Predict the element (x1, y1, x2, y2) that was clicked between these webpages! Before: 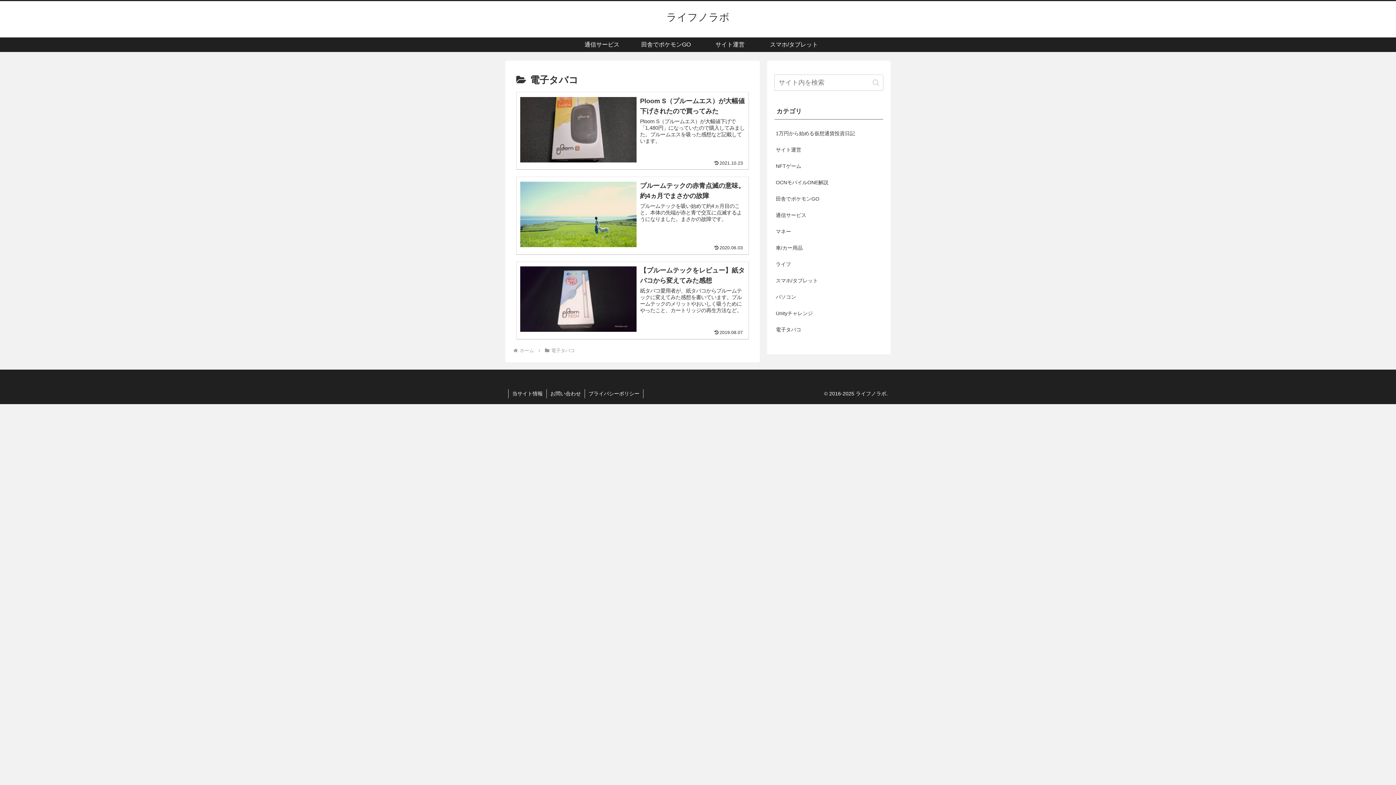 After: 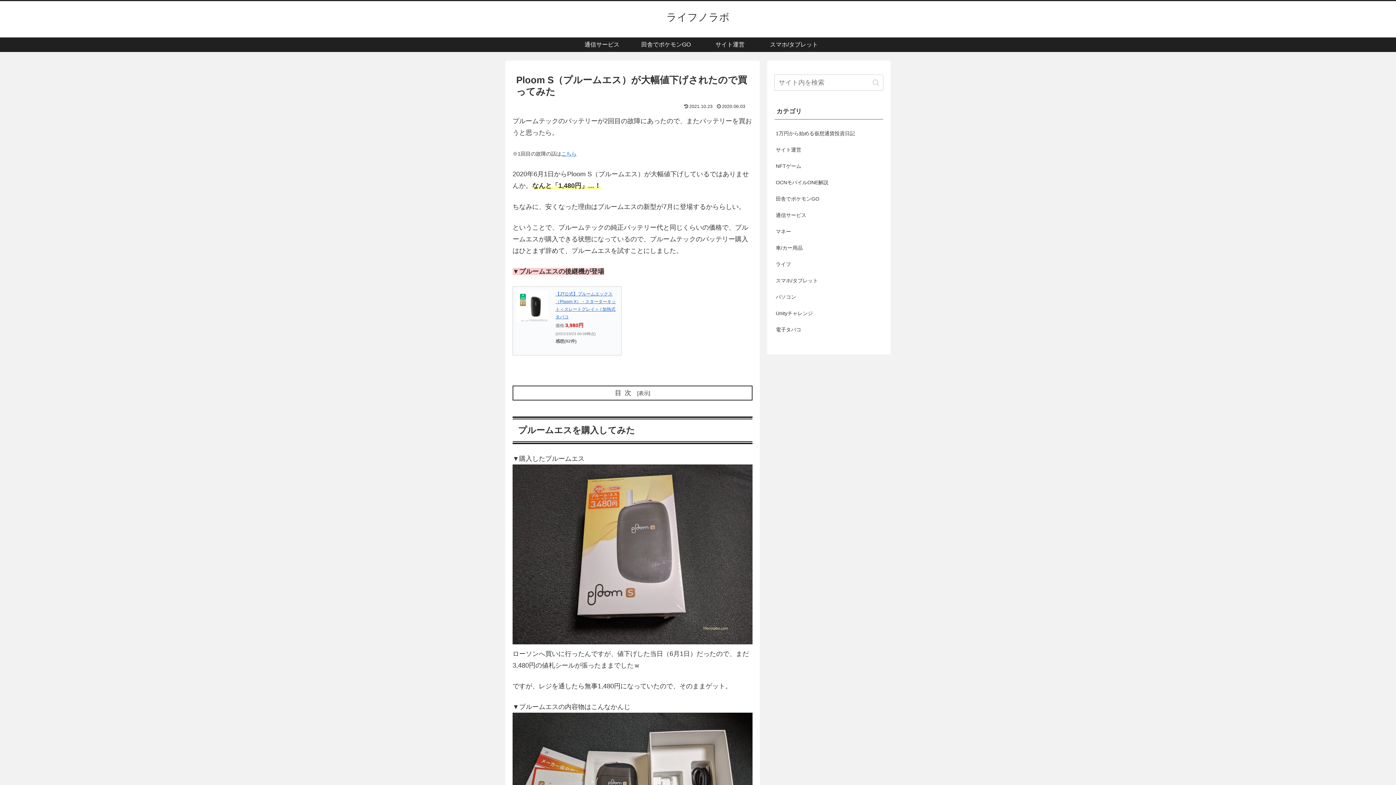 Action: bbox: (516, 92, 749, 169) label: Ploom S（プルームエス）が大幅値下げされたので買ってみた
Ploom S（プルームエス）が大幅値下げで「1,480円」になっていたので購入してみました。プルームエスを吸った感想など記載しています。
2021.10.23